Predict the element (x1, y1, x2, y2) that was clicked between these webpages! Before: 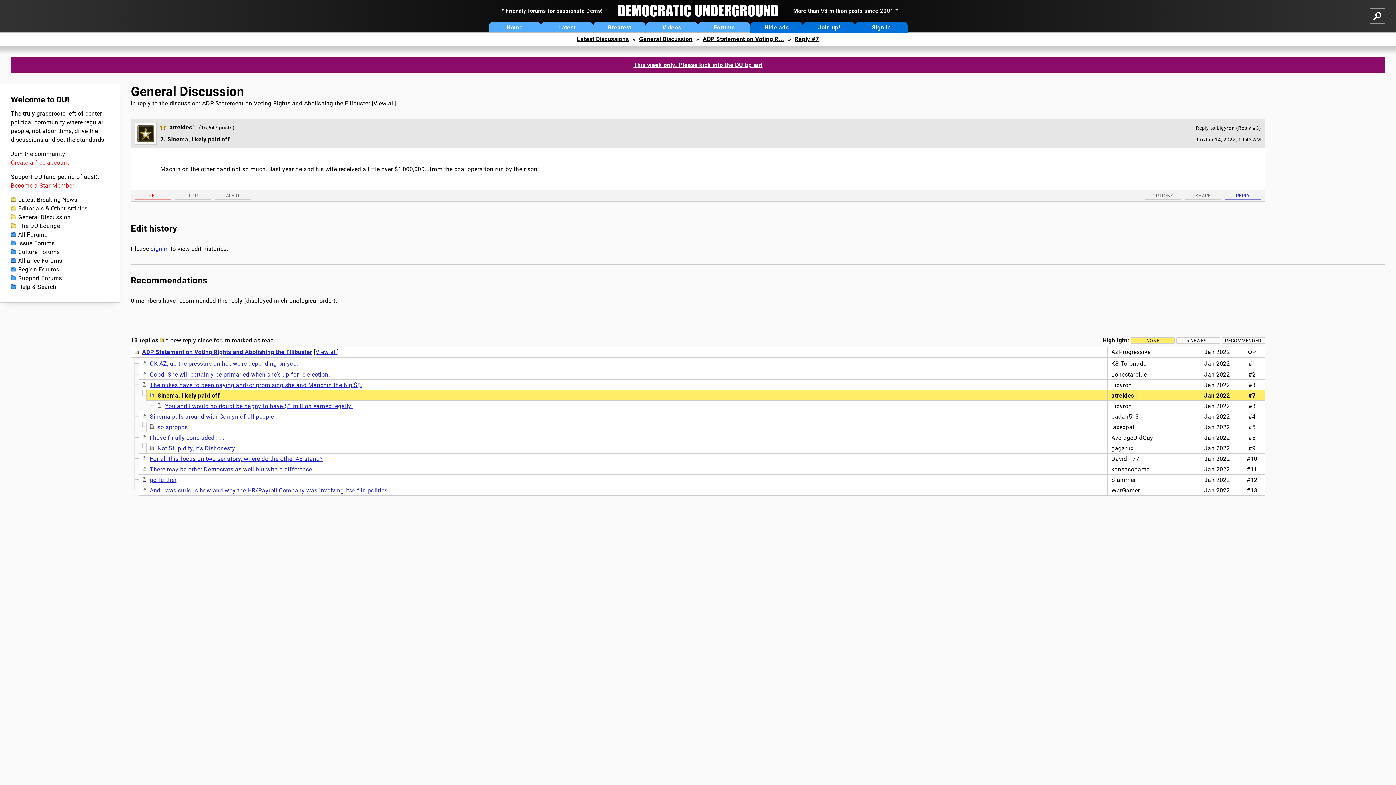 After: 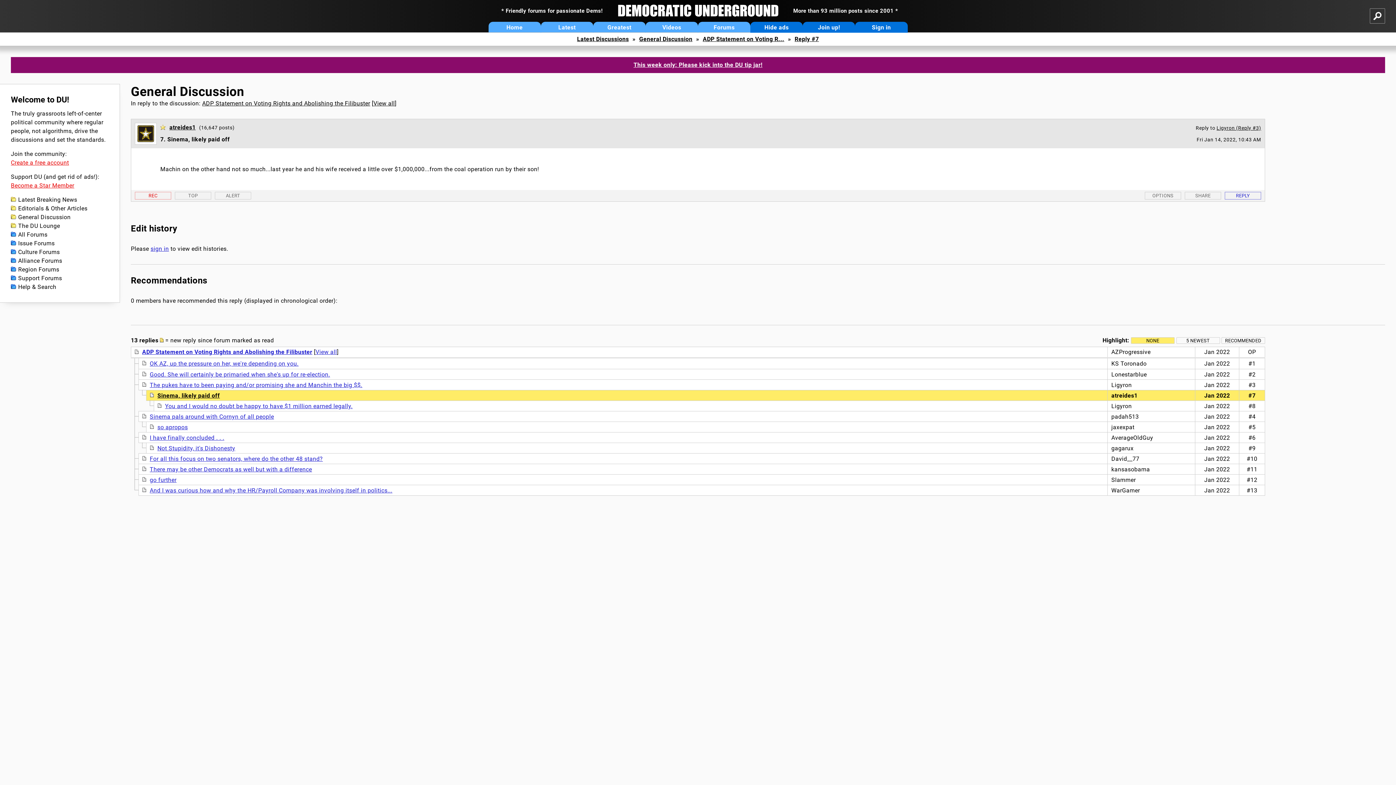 Action: label: Sinema, likely paid off bbox: (157, 392, 219, 399)